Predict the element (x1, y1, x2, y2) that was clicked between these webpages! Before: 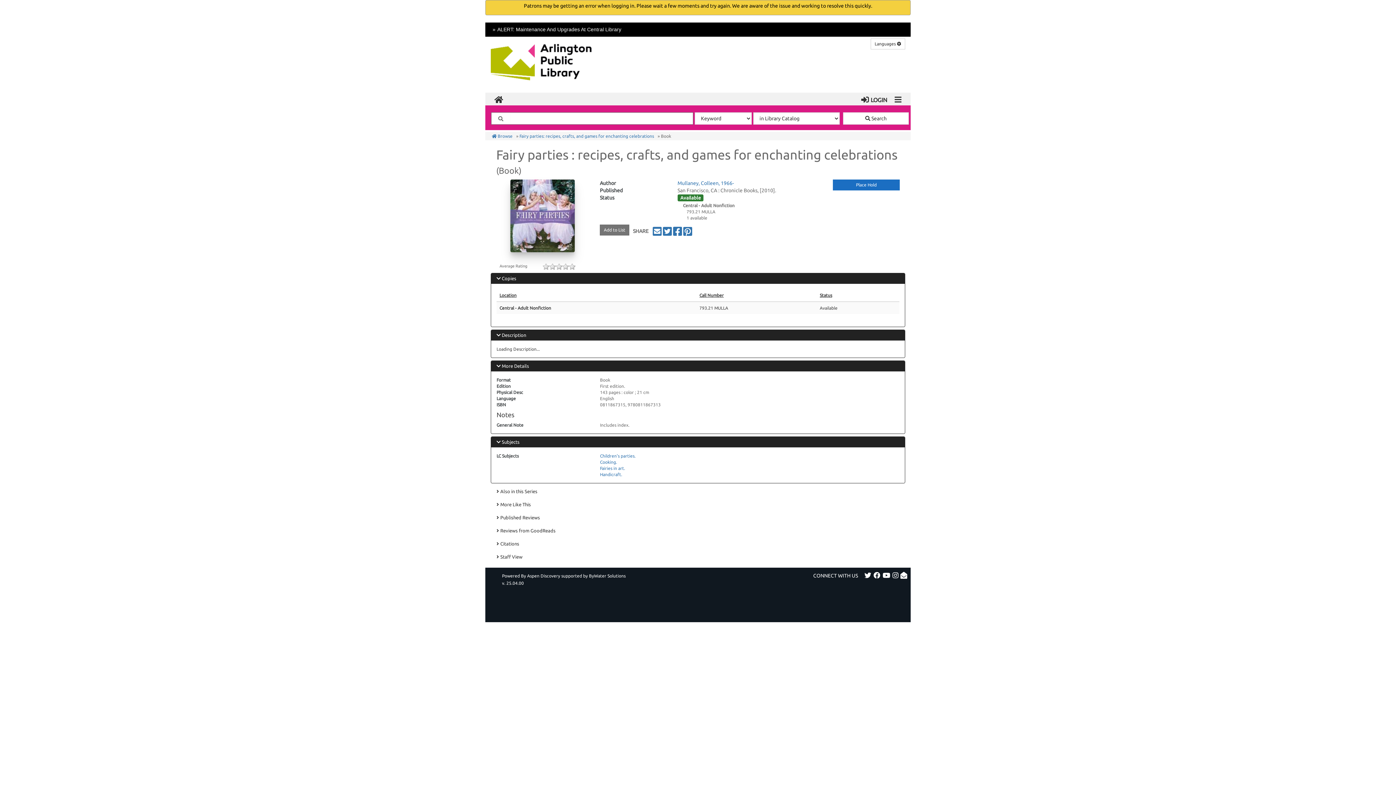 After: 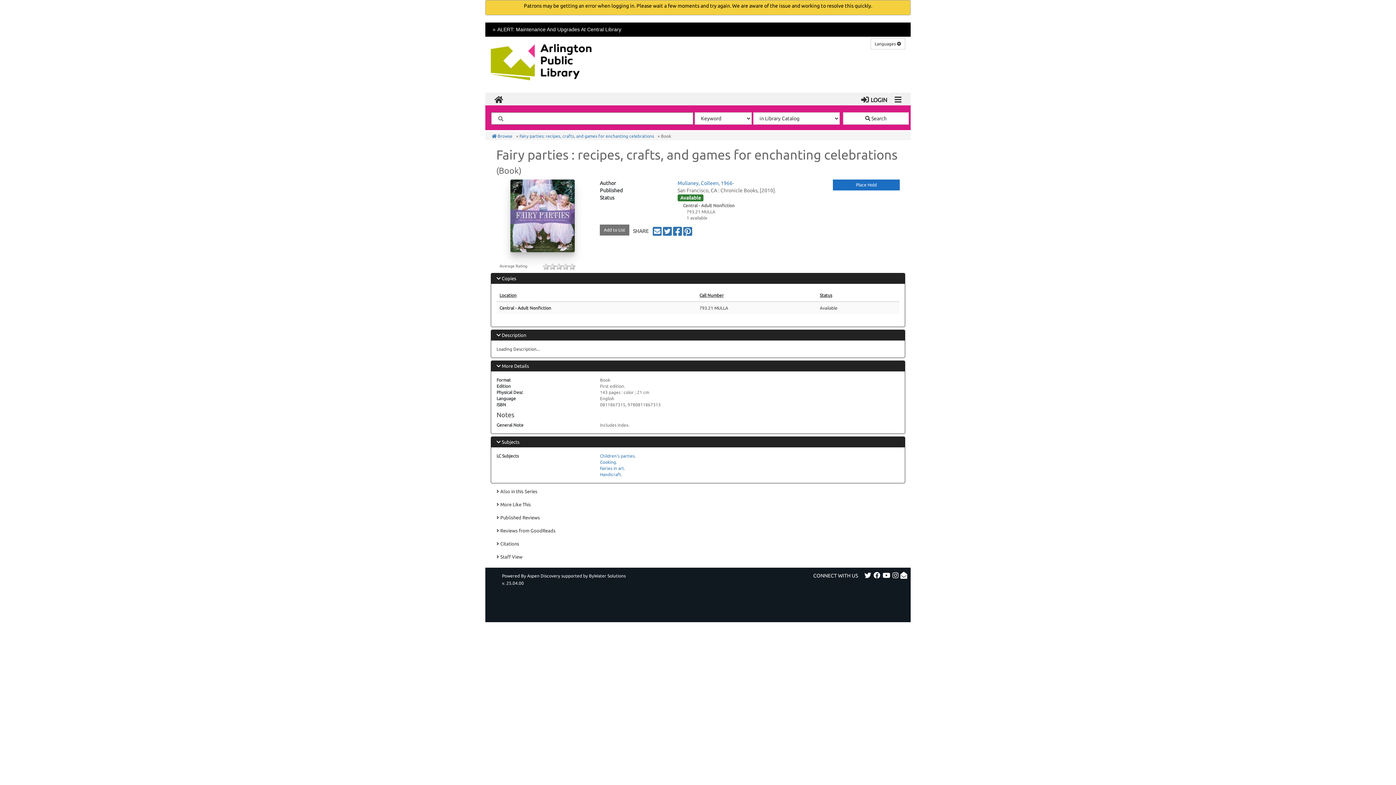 Action: bbox: (891, 603, 899, 608) label: Follow us on Instagram (opens in a new window)